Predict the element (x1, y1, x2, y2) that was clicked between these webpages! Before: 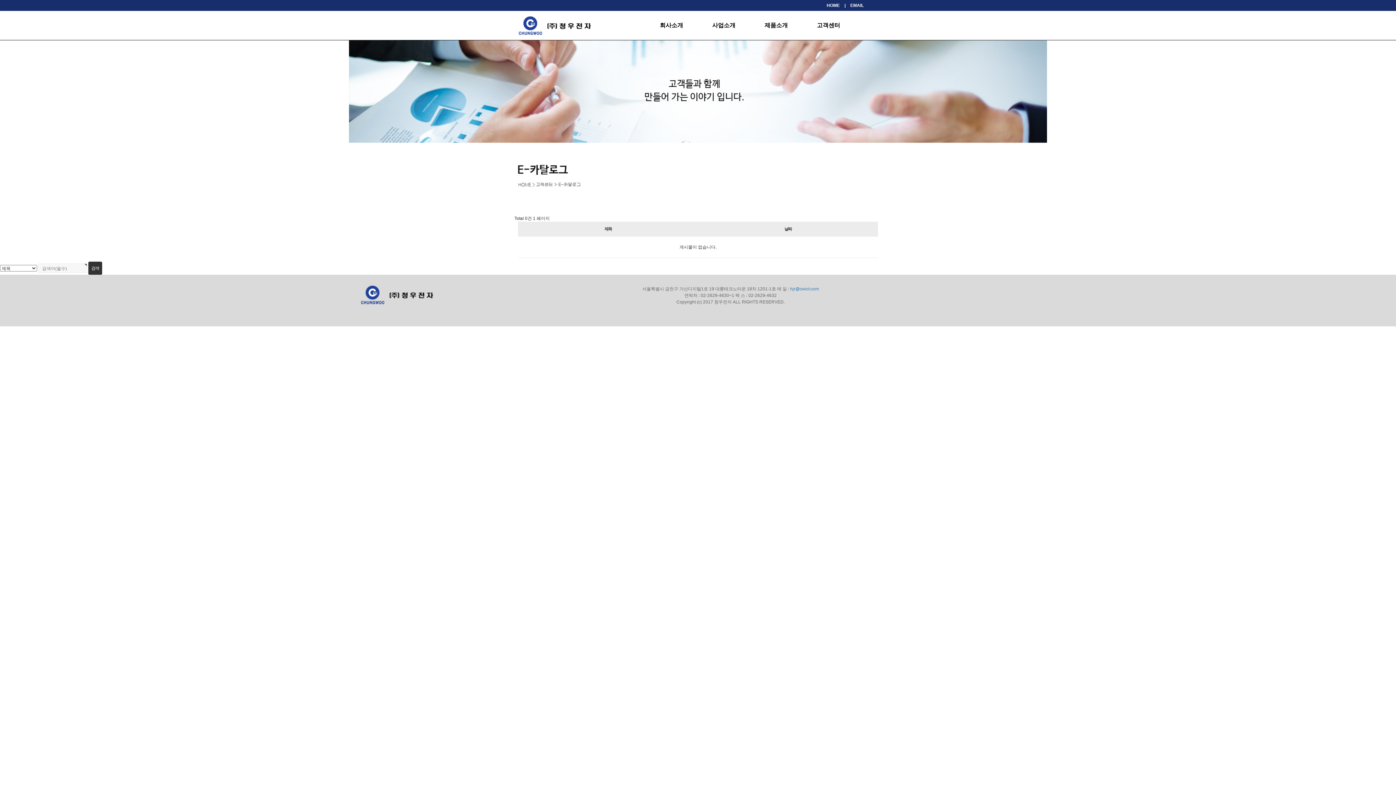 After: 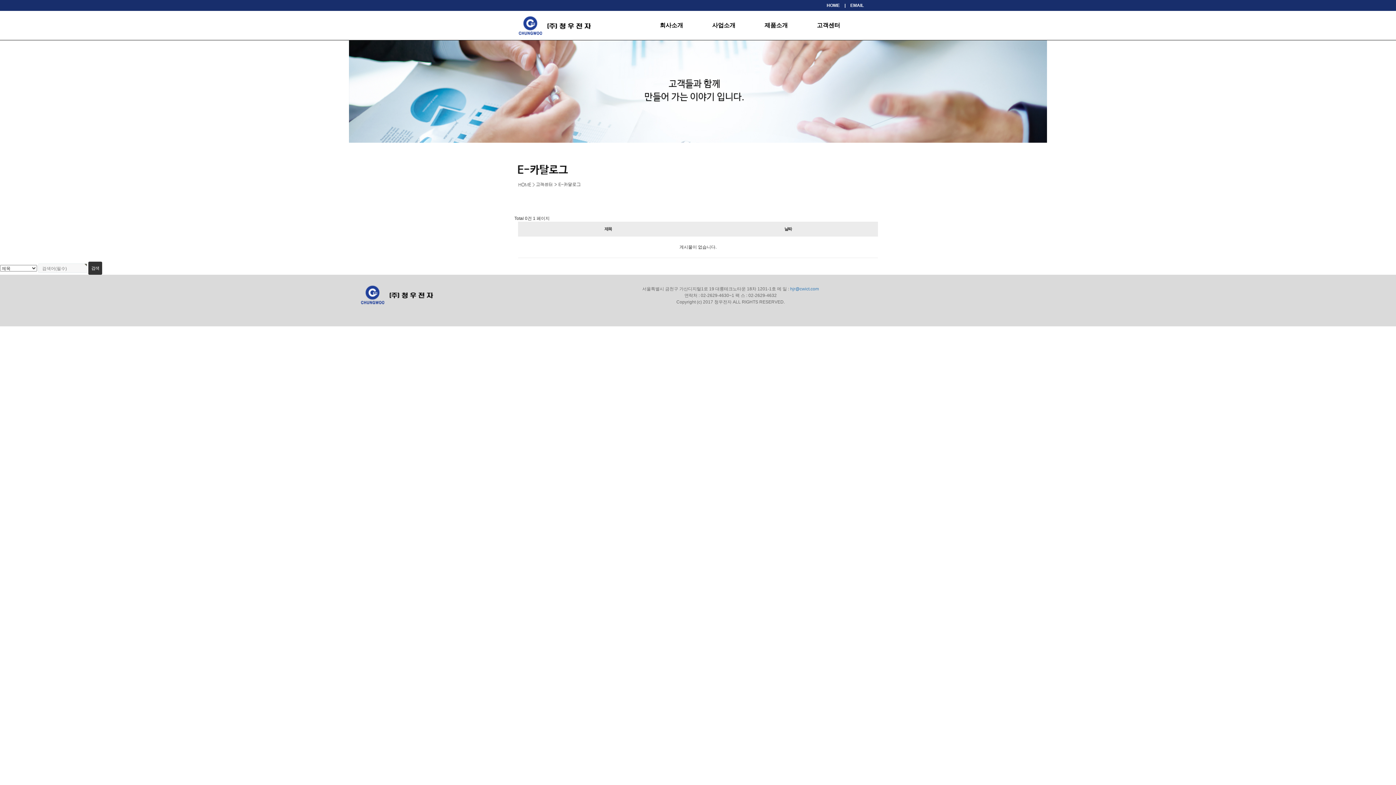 Action: label: 고객센터 bbox: (817, 22, 840, 28)